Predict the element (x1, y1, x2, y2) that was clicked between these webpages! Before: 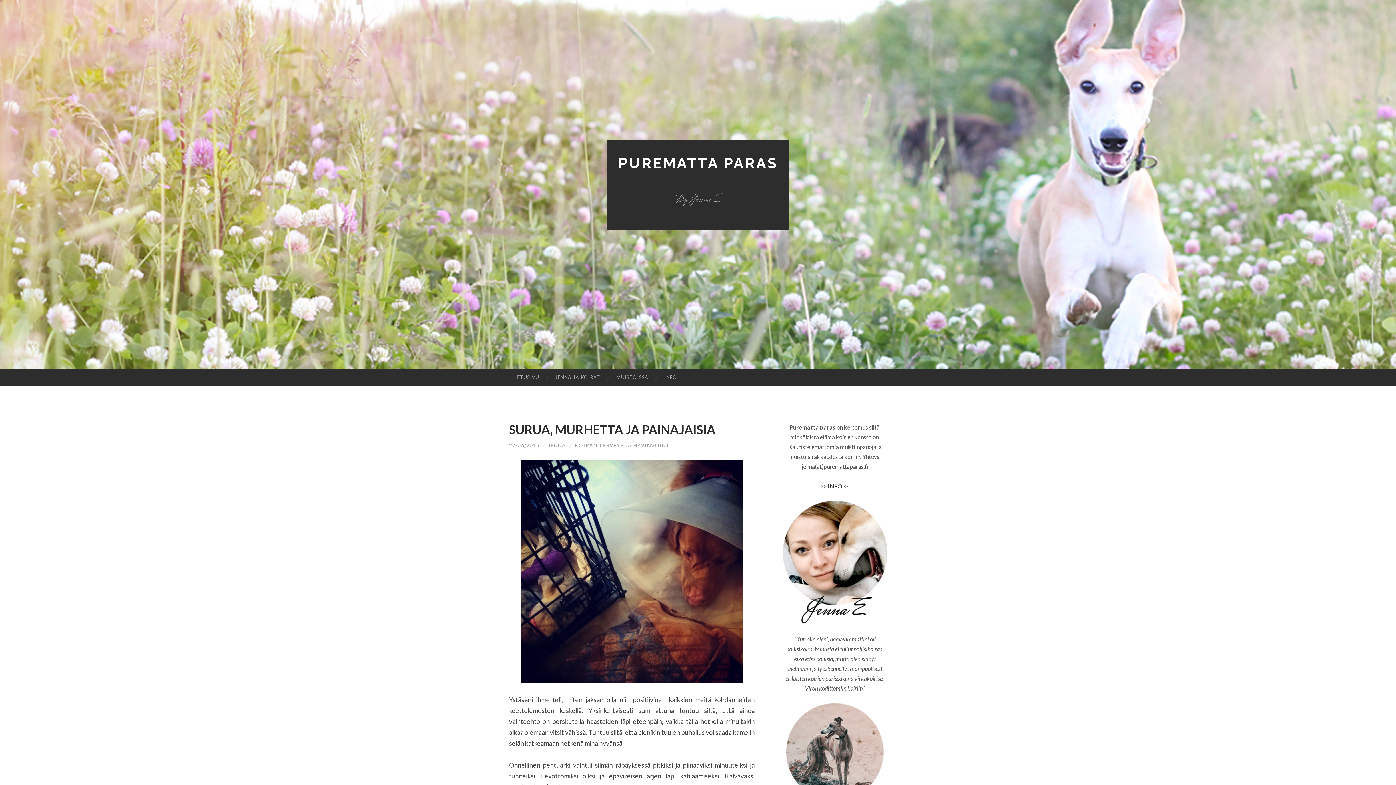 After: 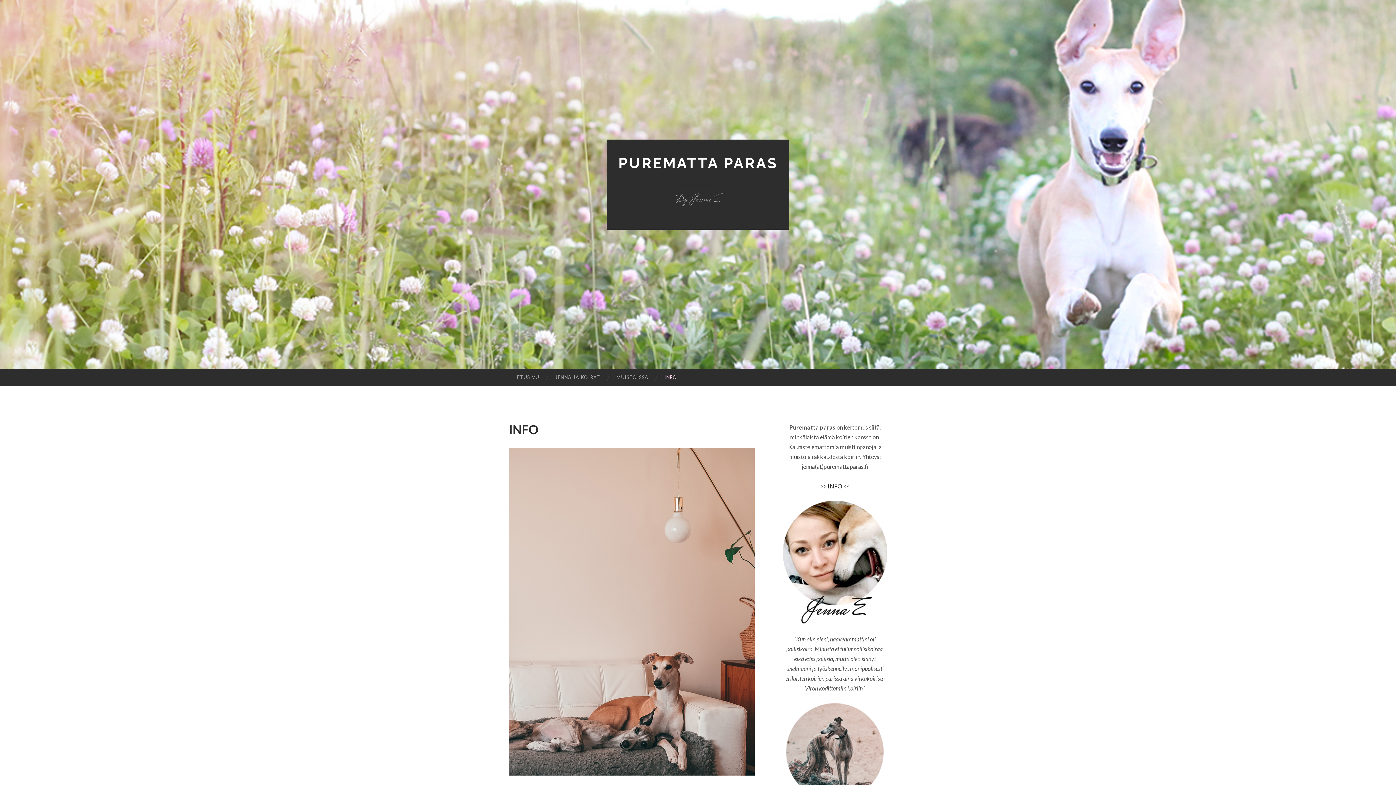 Action: label: INFO bbox: (656, 369, 685, 386)